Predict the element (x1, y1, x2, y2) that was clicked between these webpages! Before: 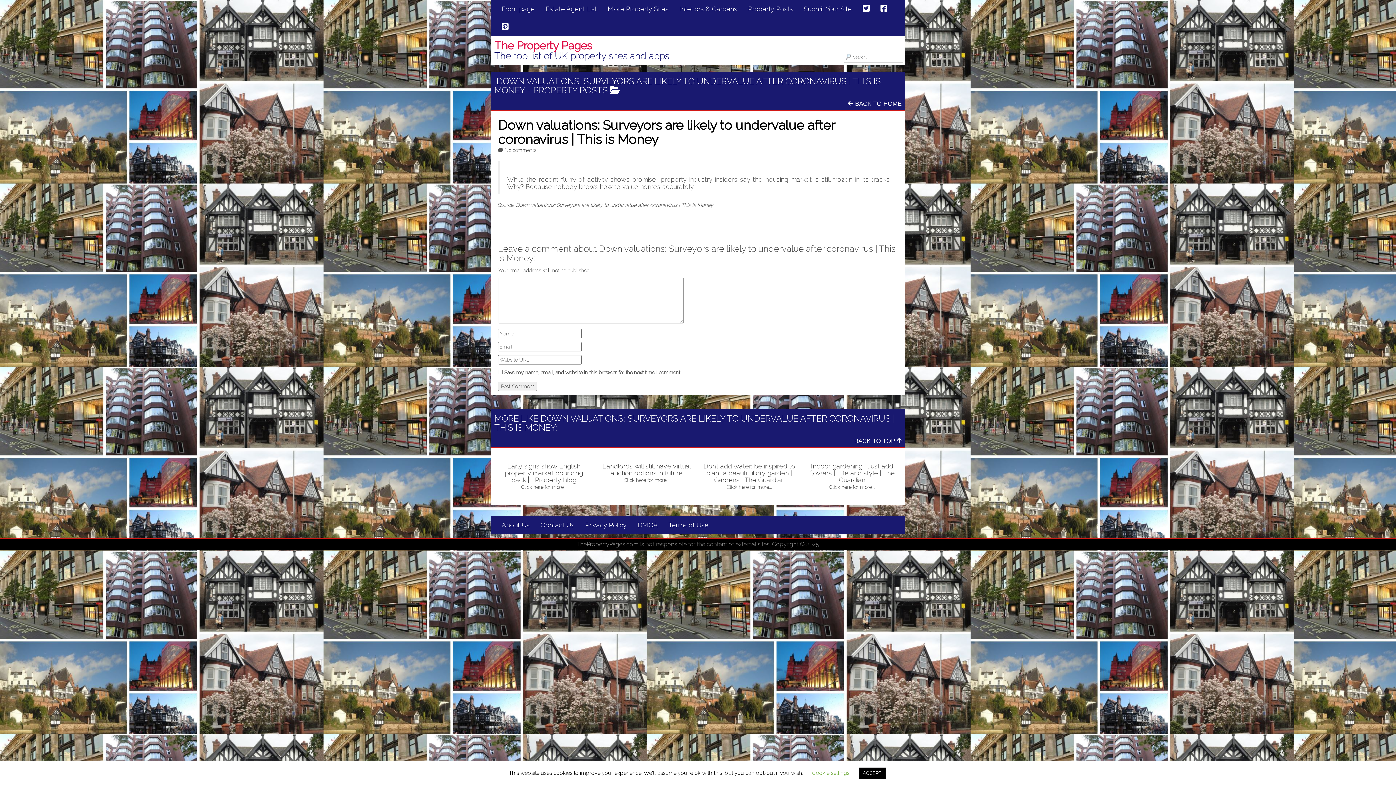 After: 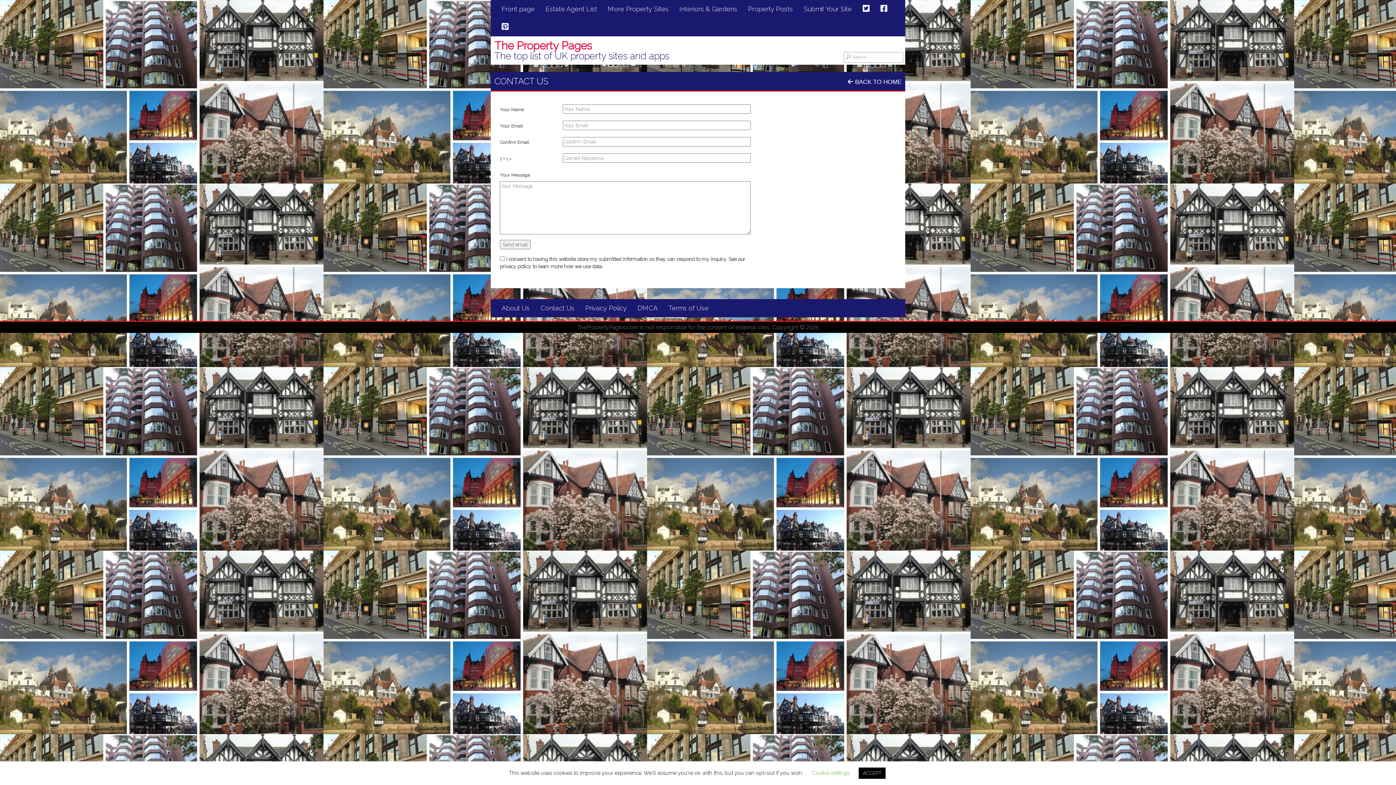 Action: bbox: (535, 516, 580, 534) label: Contact Us